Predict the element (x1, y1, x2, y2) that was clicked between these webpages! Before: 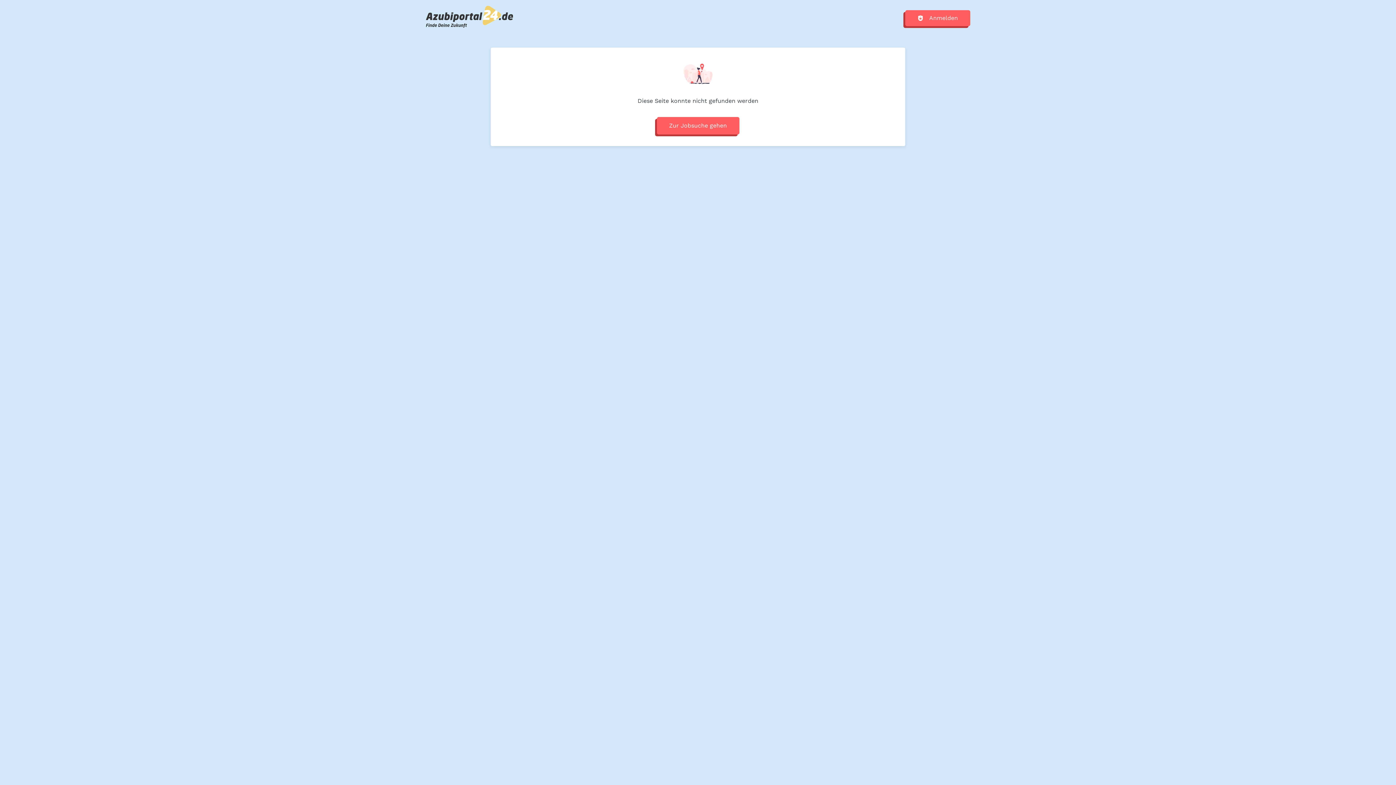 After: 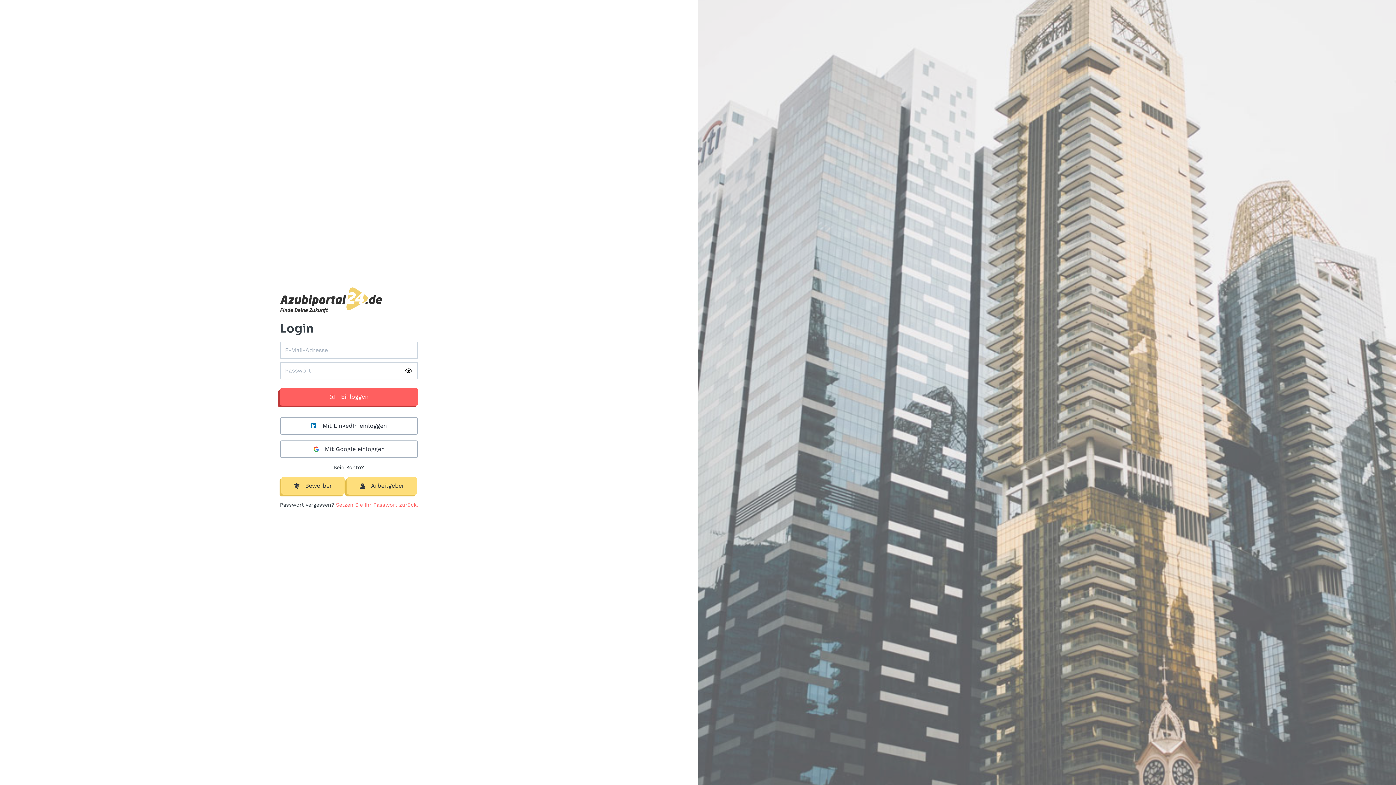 Action: label: Anmelden bbox: (905, 10, 970, 26)